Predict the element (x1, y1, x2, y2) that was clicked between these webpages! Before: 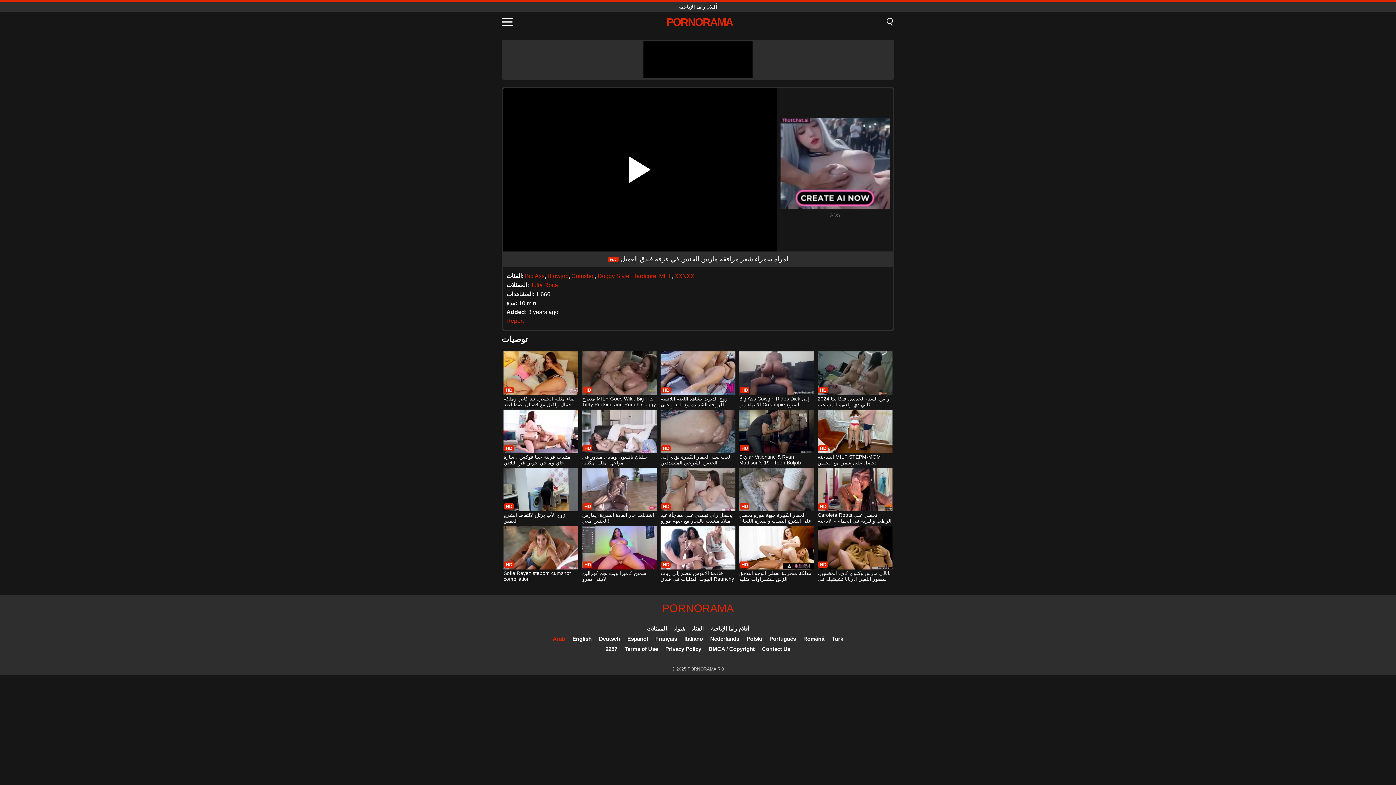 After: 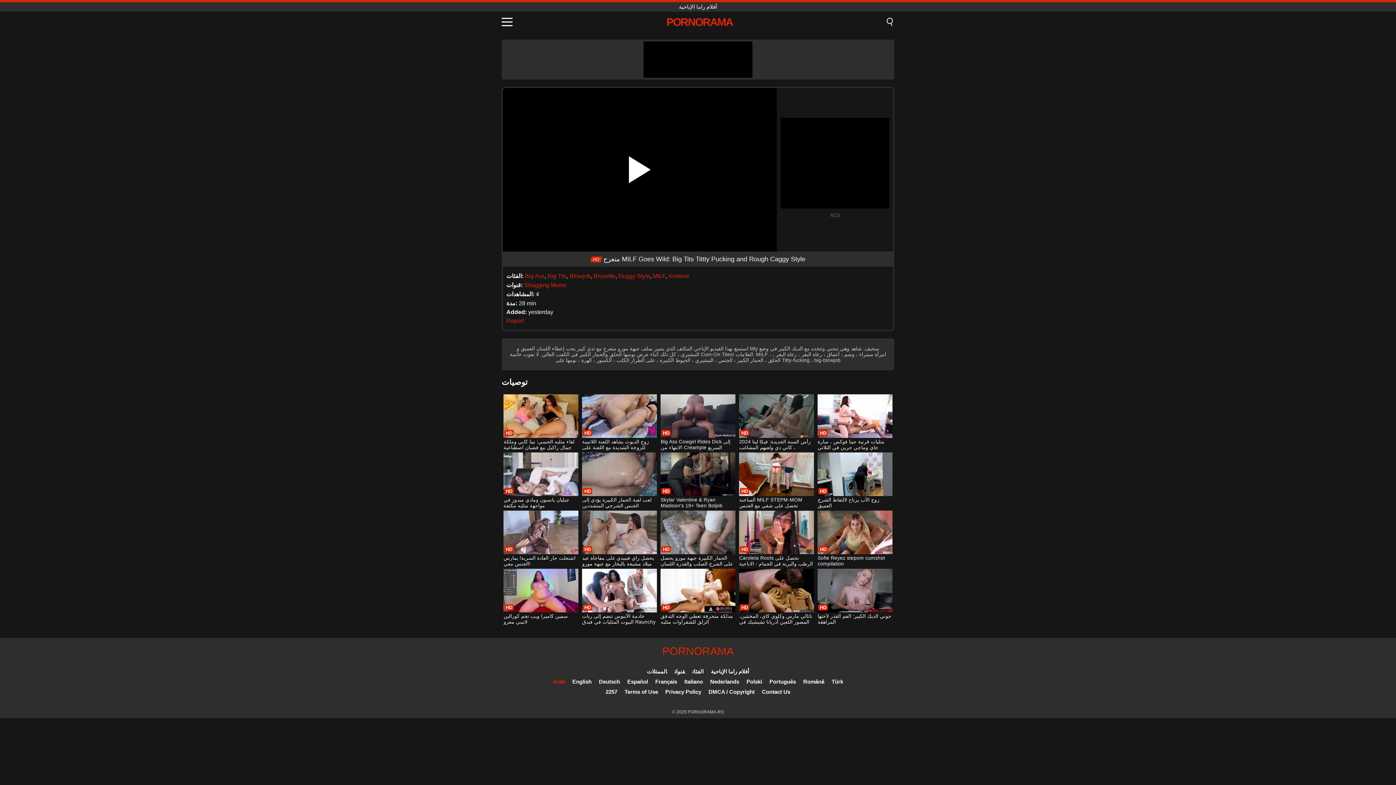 Action: bbox: (582, 351, 656, 408) label: متعرج MILF Goes Wild: Big Tits Tittty Pucking and Rough Caggy Style